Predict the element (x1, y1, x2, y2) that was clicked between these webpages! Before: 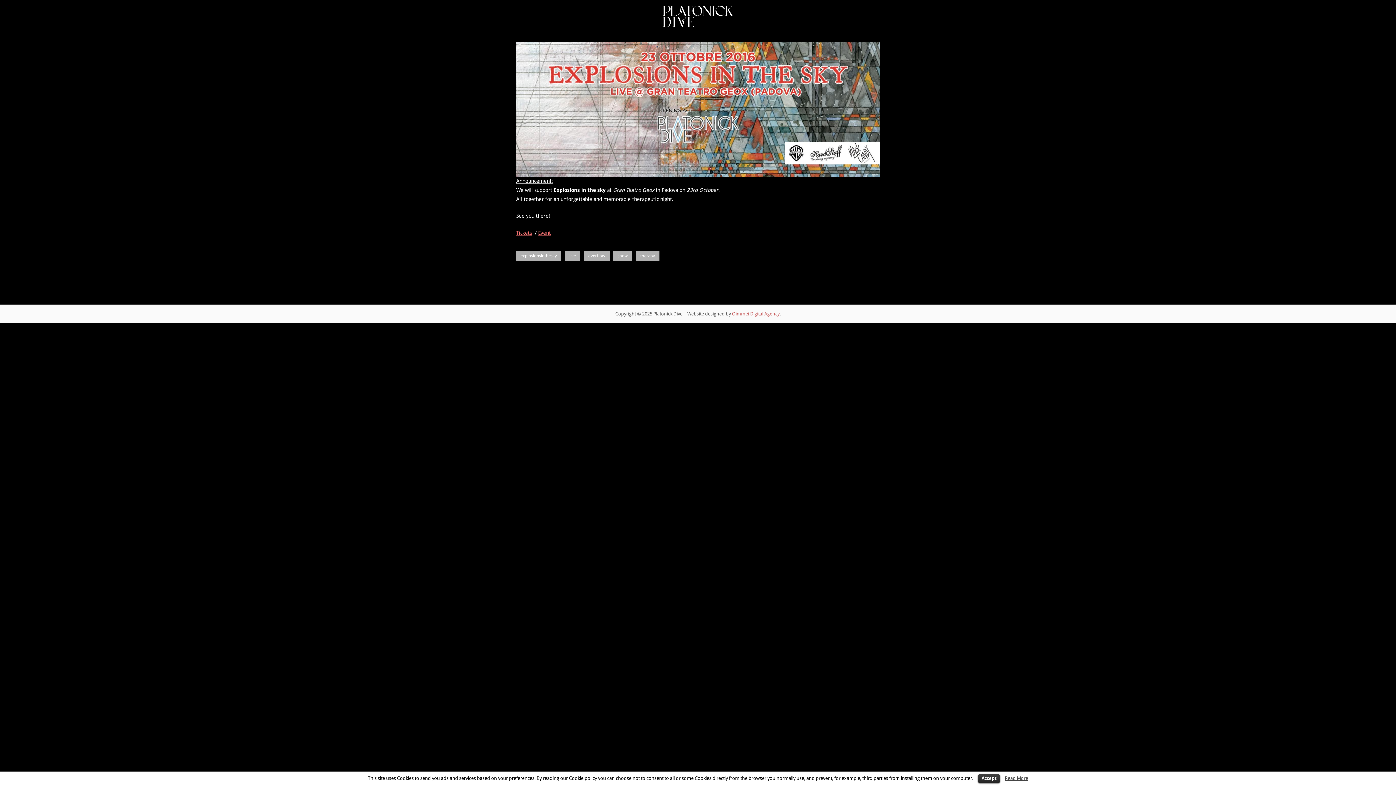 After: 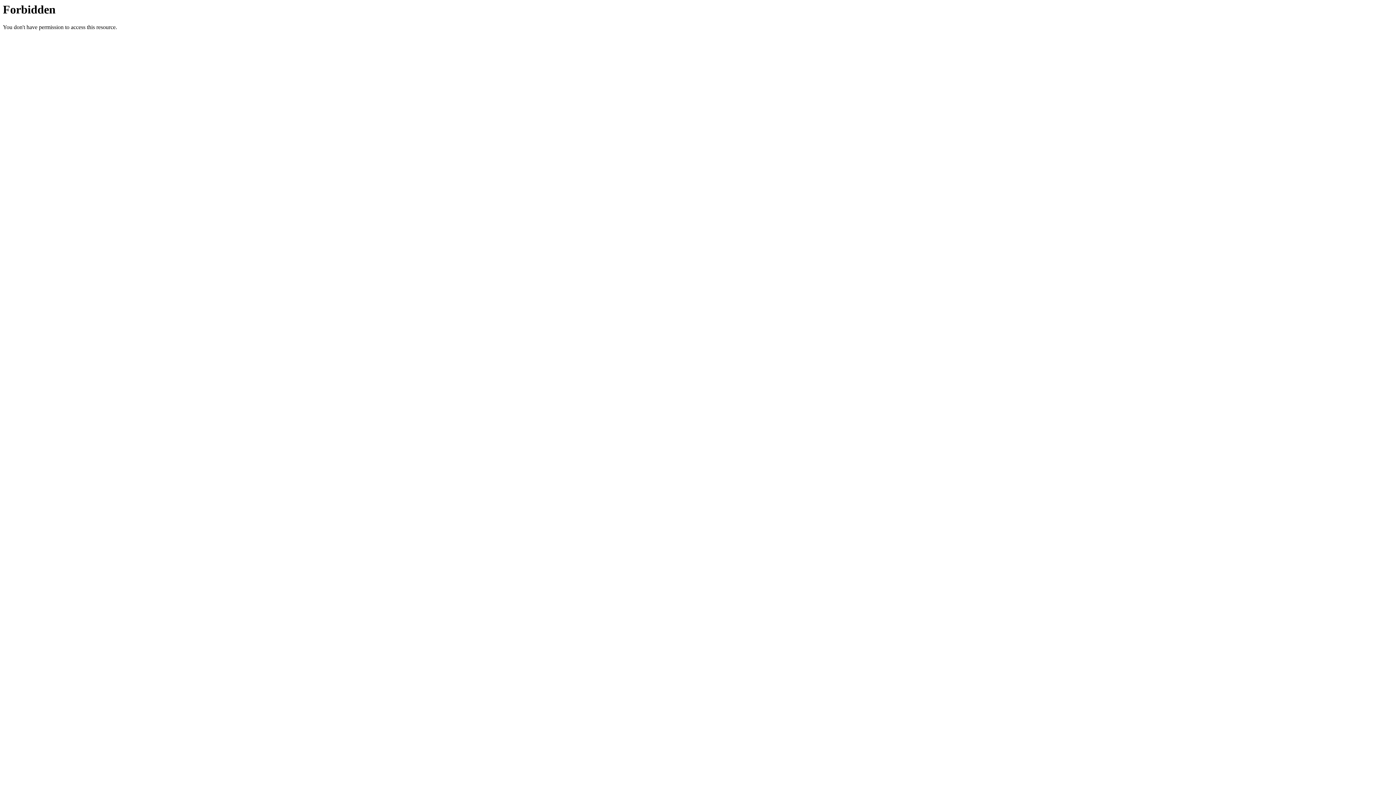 Action: bbox: (732, 311, 779, 316) label: Oimmei Digital Agency